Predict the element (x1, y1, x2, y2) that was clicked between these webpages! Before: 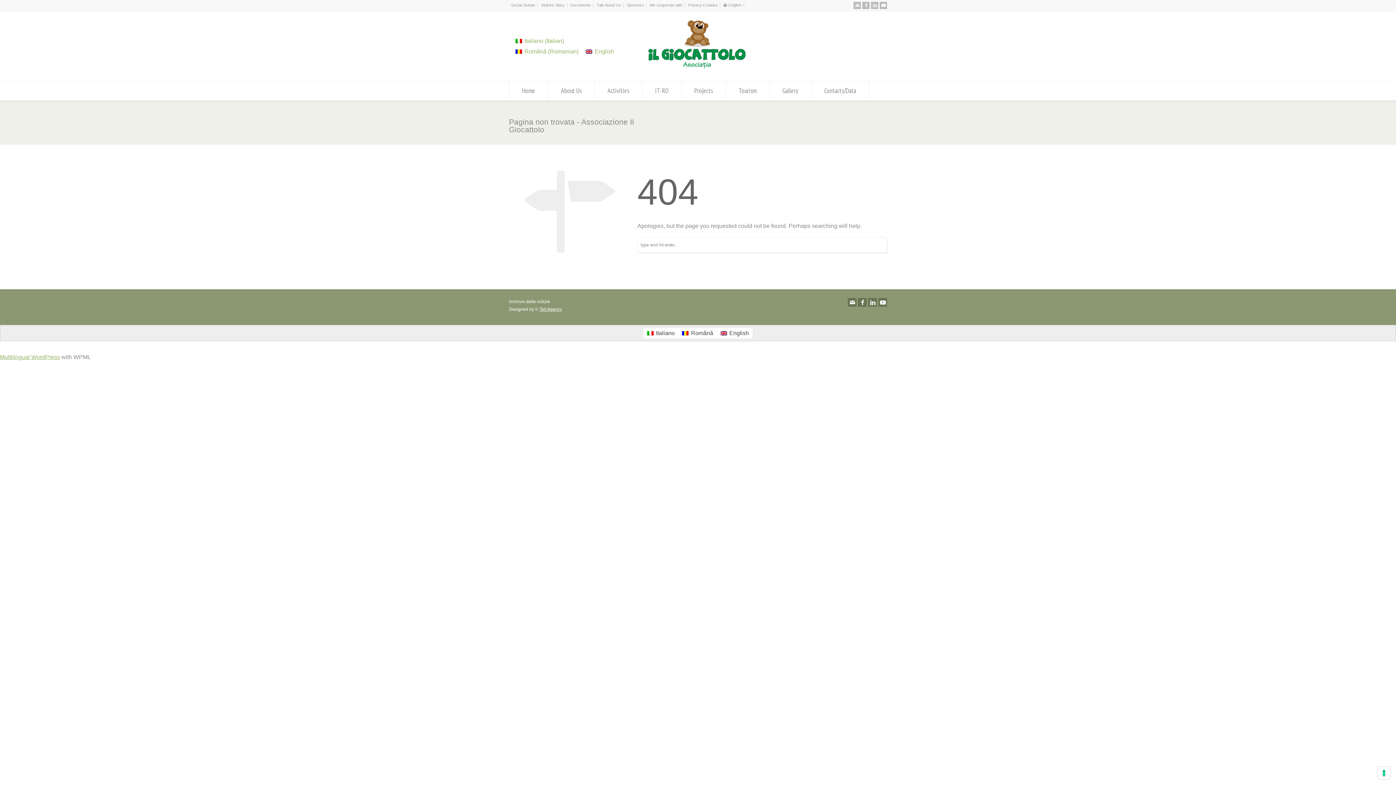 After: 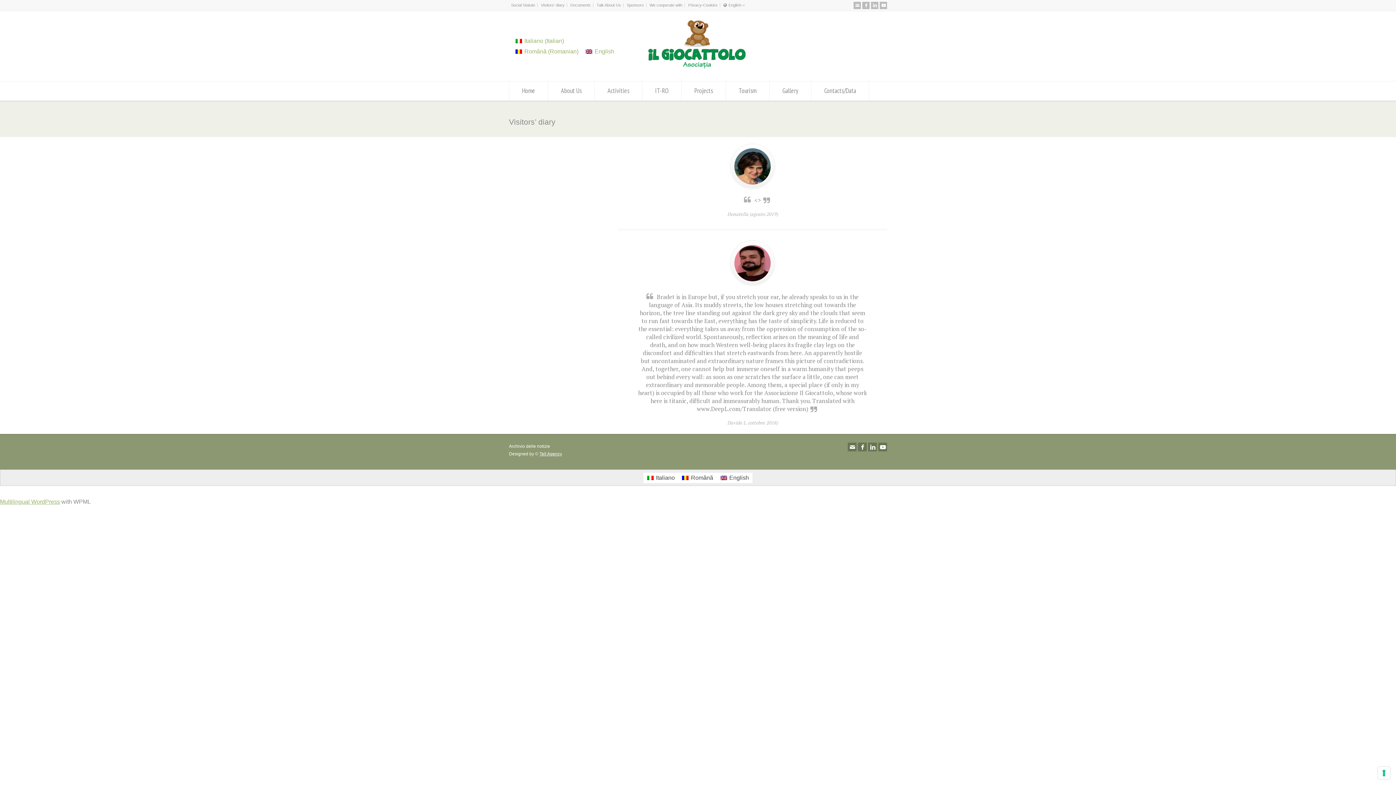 Action: bbox: (541, 2, 564, 7) label: Visitors’ diary